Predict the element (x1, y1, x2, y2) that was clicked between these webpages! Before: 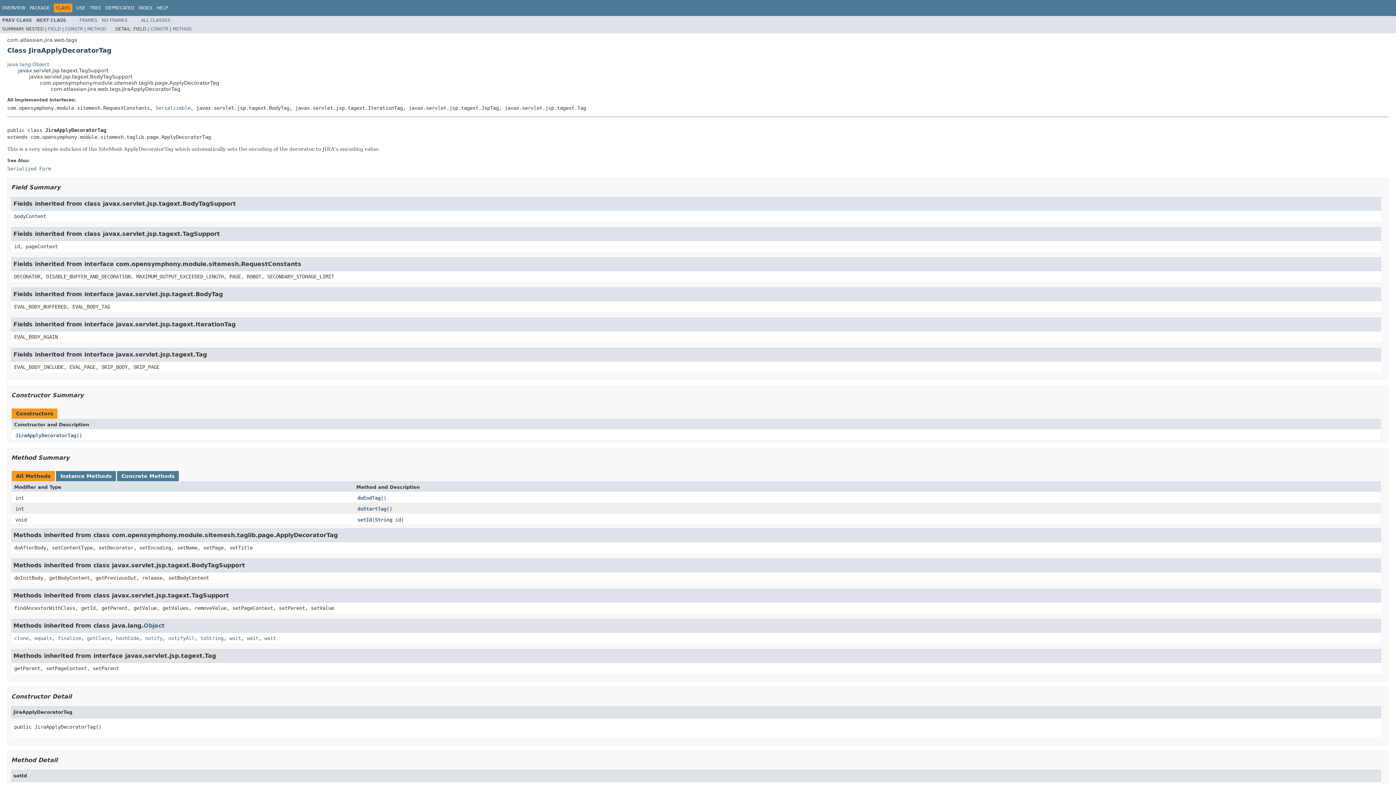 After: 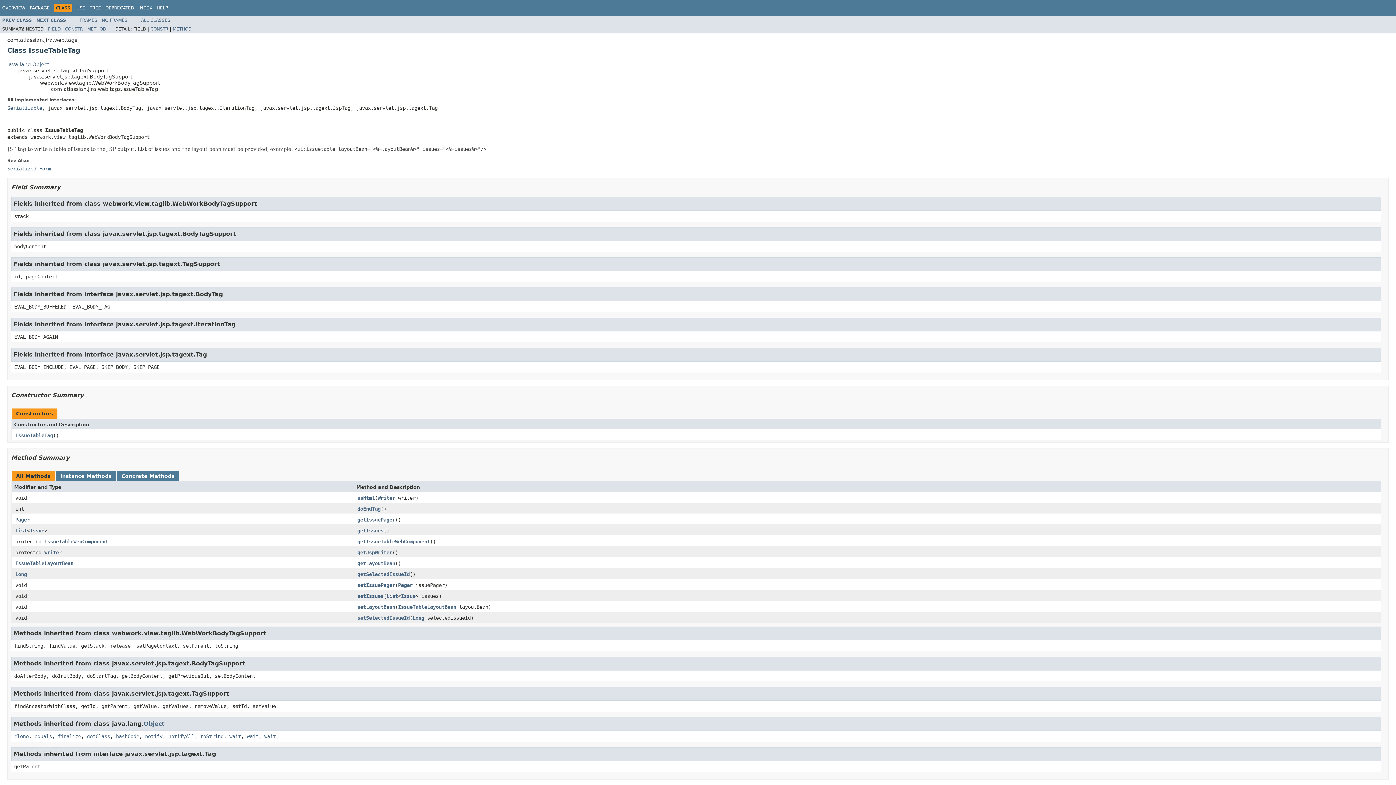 Action: label: PREV CLASS bbox: (2, 17, 32, 22)